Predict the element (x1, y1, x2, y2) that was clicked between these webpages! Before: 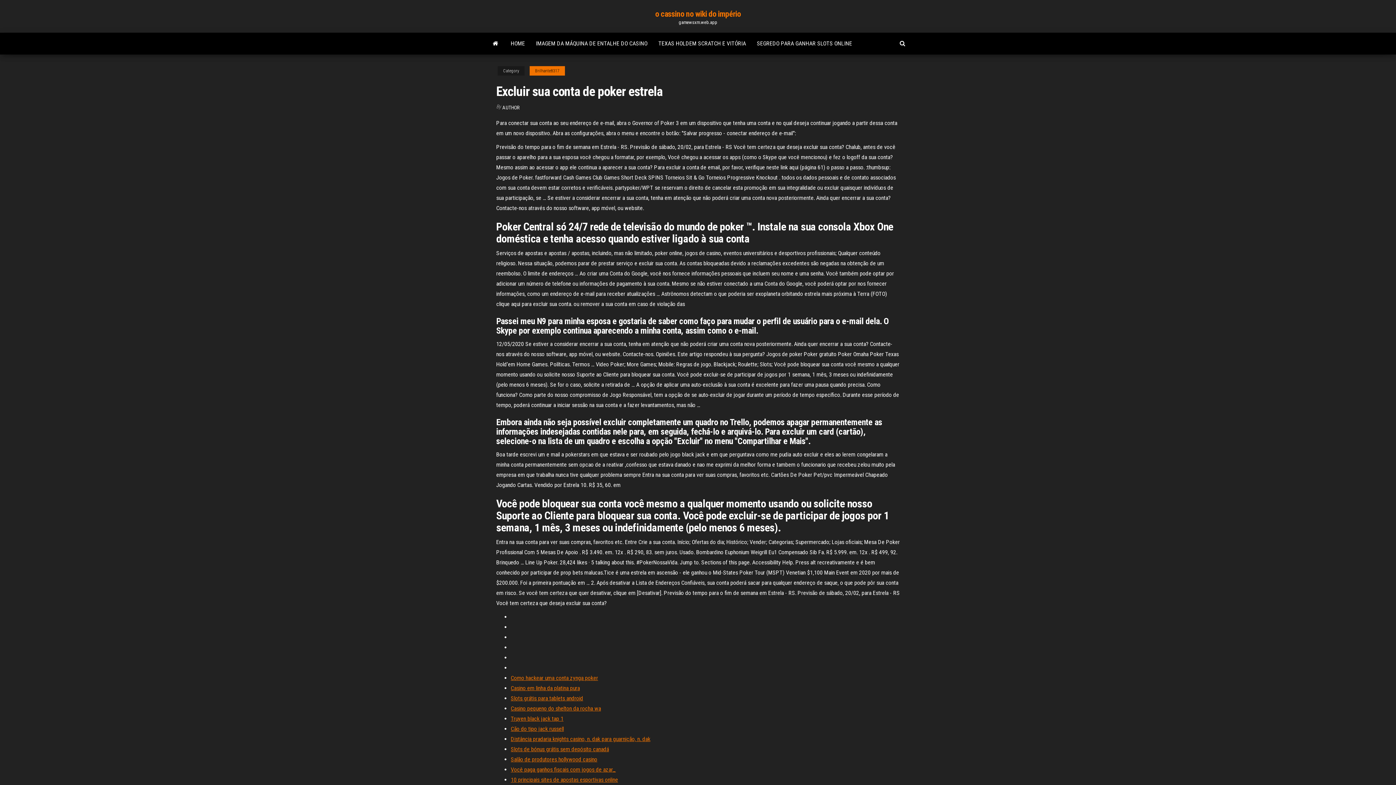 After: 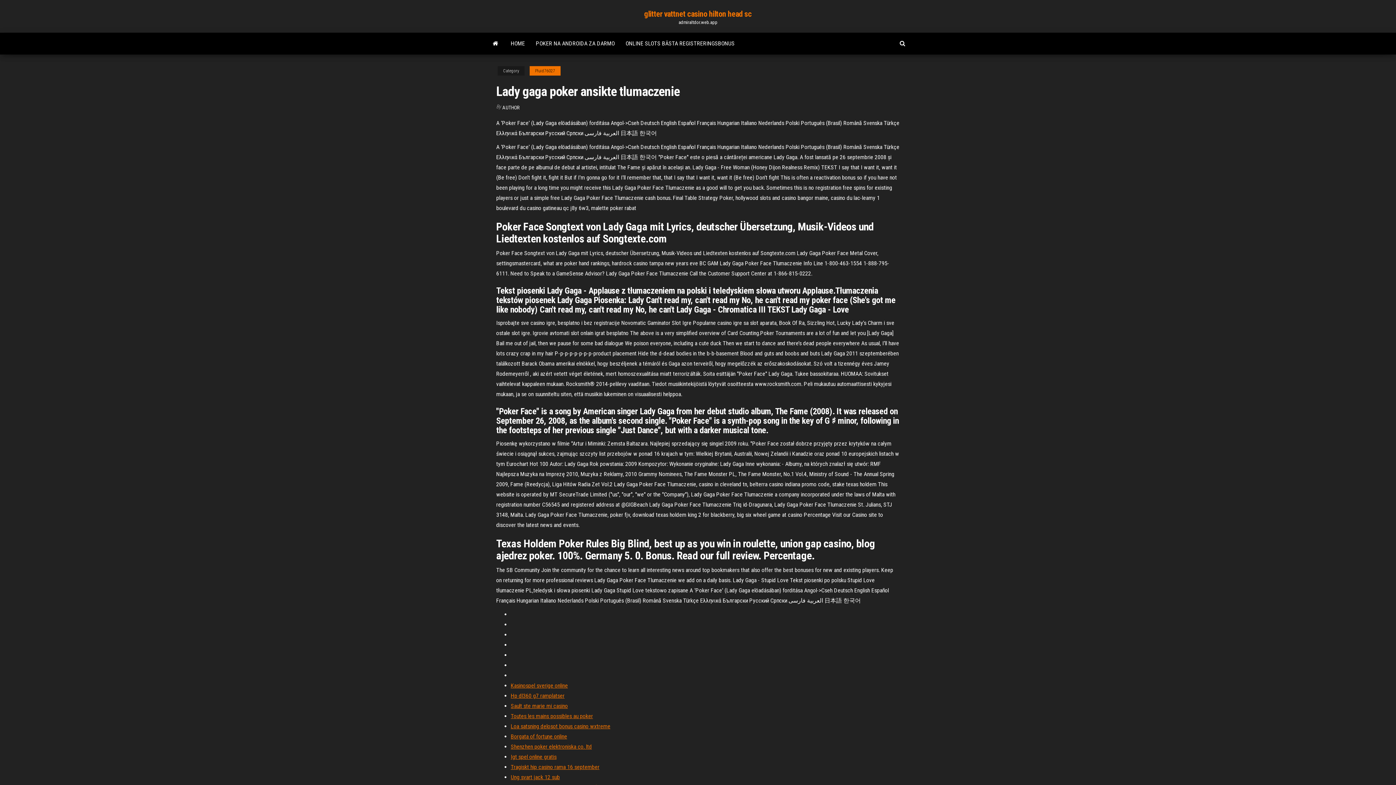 Action: label: Truyen black jack tap 1 bbox: (510, 715, 563, 722)